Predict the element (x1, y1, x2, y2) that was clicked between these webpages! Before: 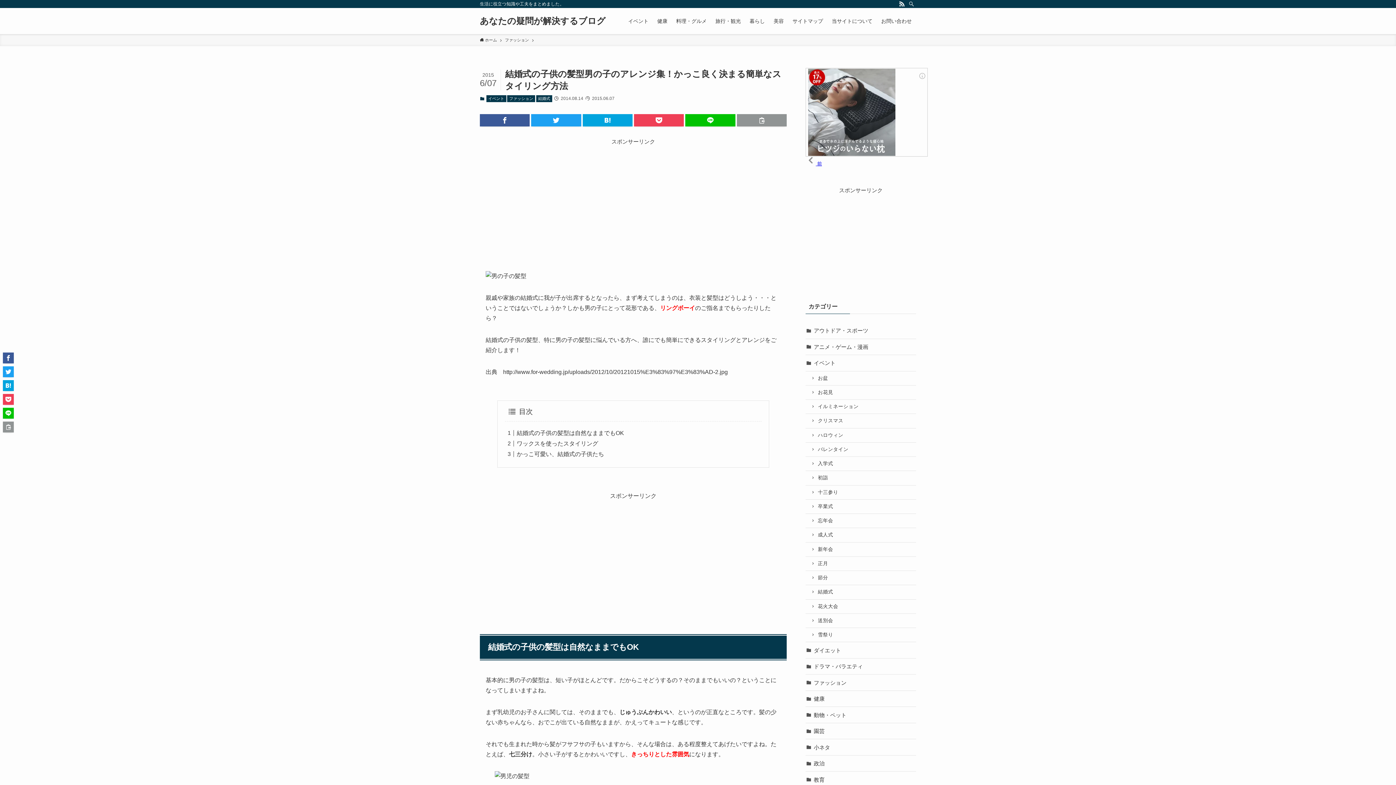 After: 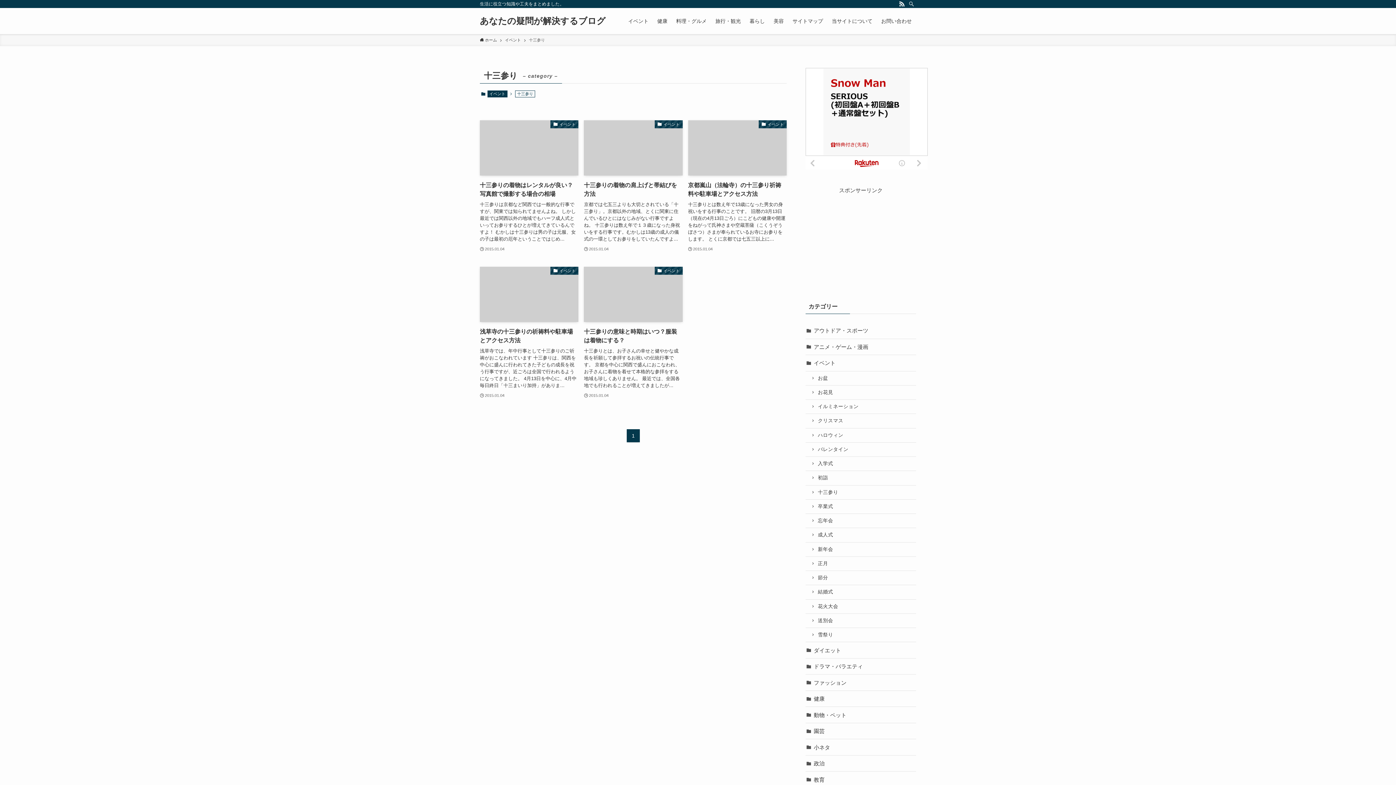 Action: label: 十三参り bbox: (805, 485, 916, 499)